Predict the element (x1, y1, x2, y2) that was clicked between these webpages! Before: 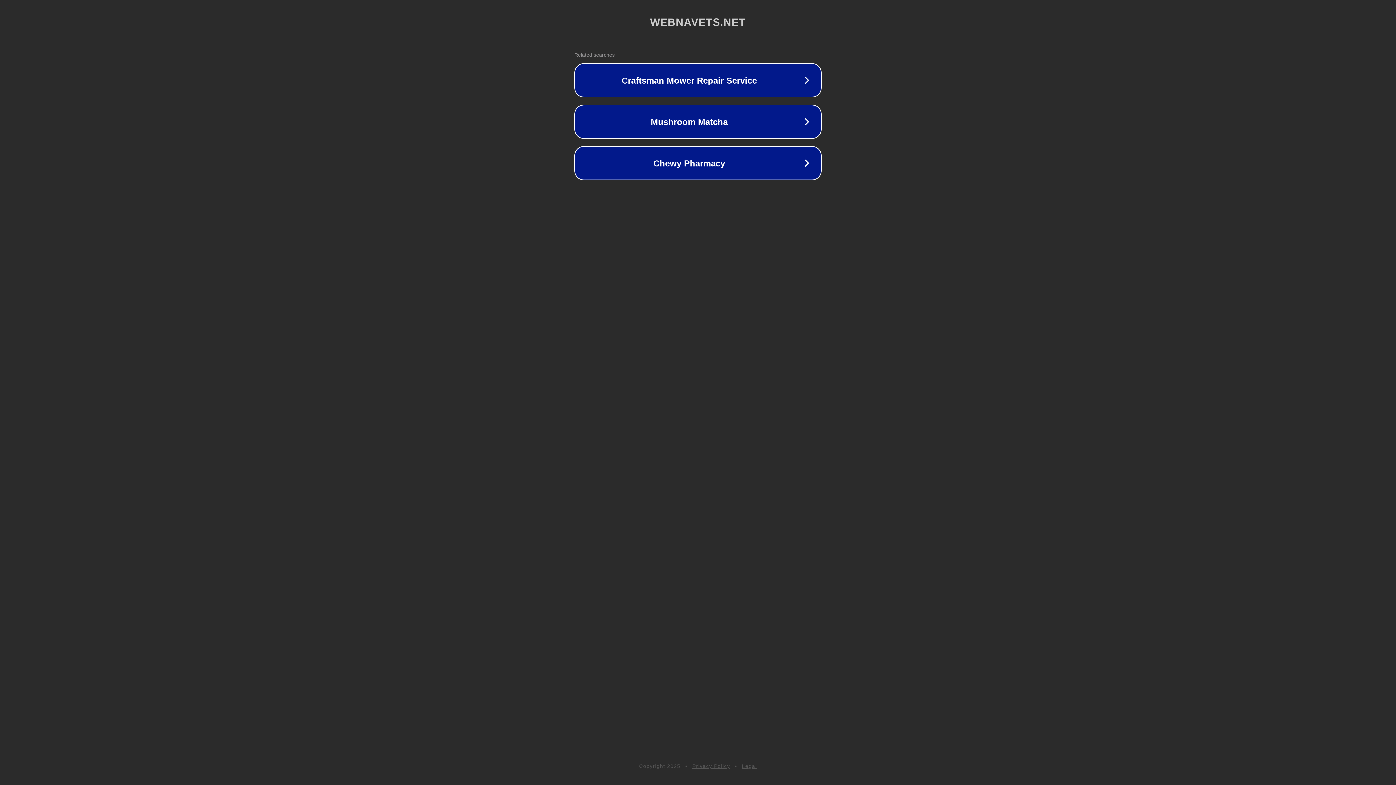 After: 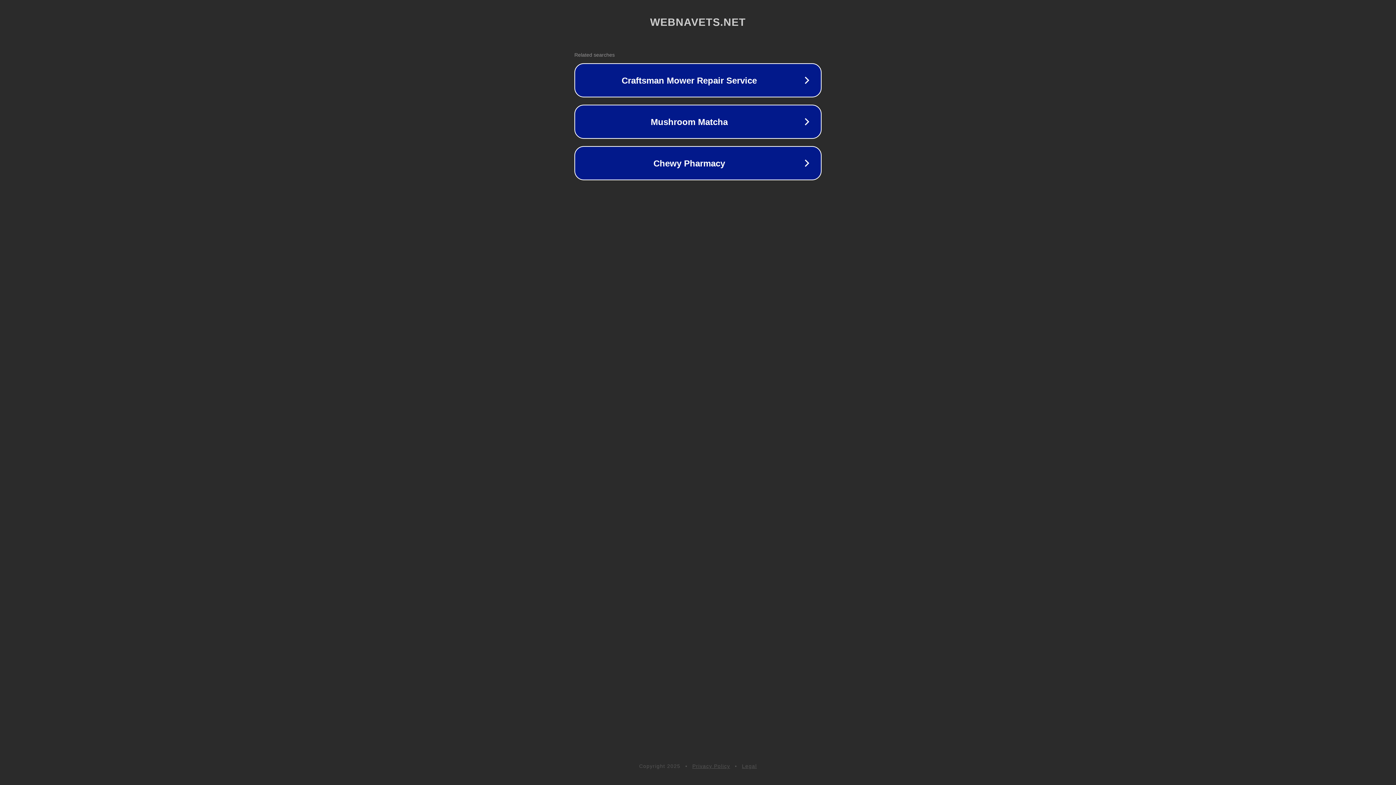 Action: bbox: (692, 763, 730, 769) label: Privacy Policy